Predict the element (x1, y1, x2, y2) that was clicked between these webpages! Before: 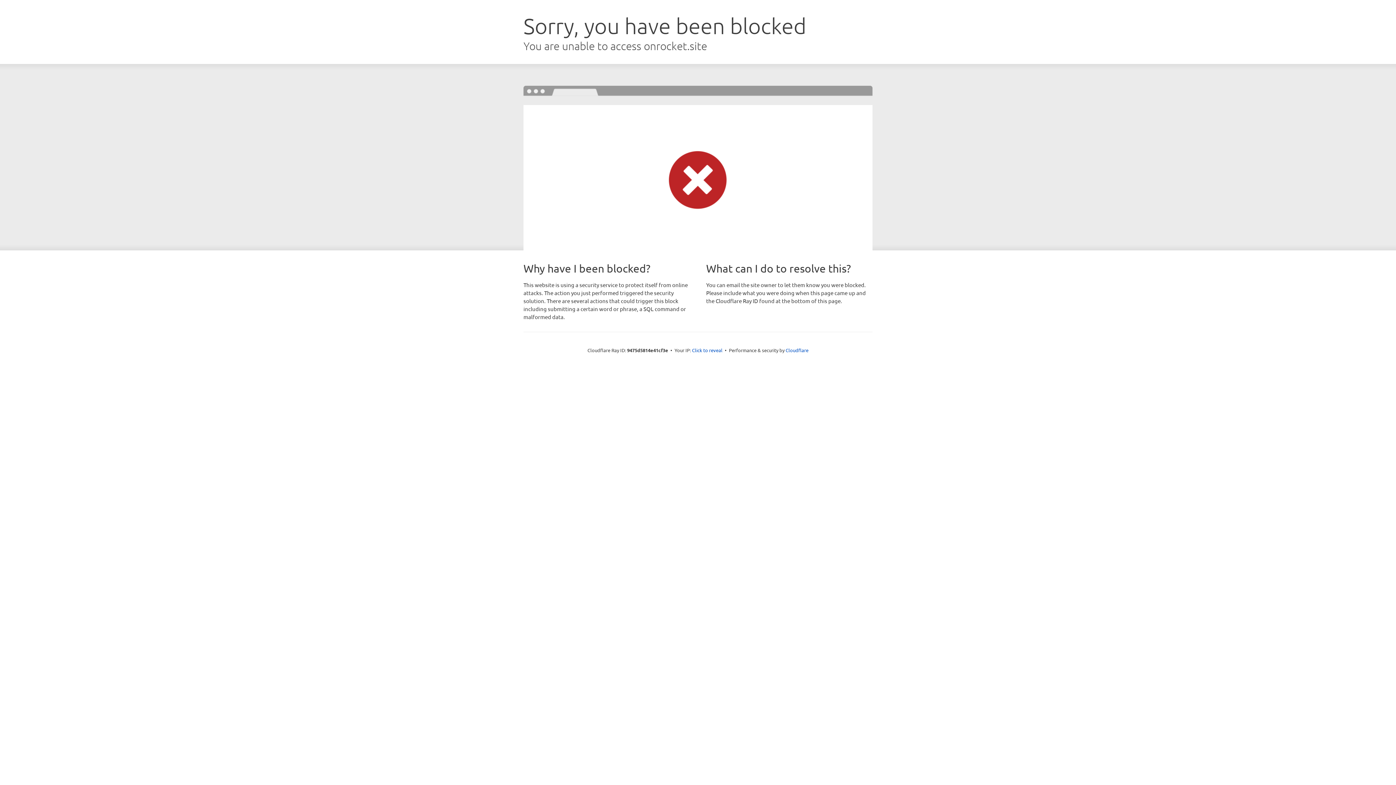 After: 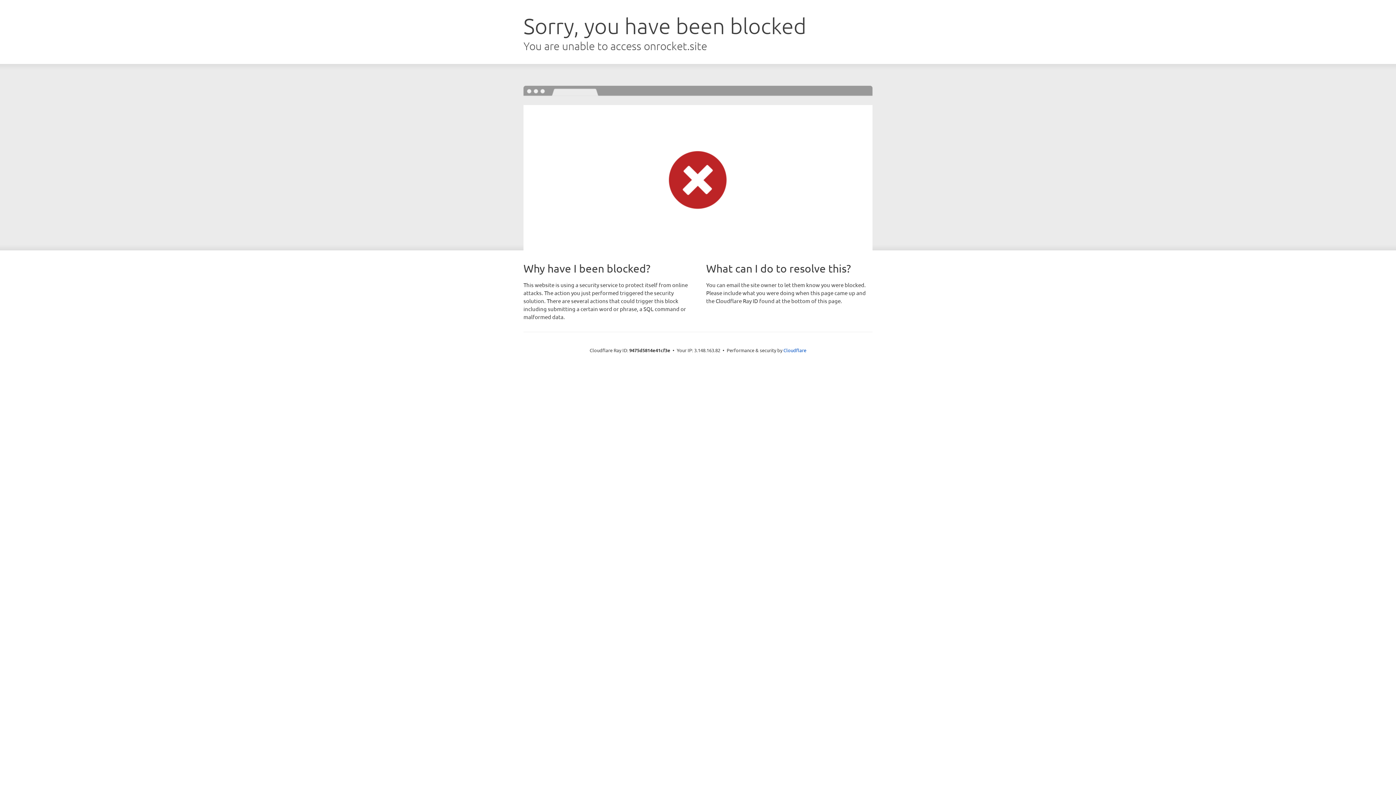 Action: label: Click to reveal bbox: (692, 346, 722, 353)